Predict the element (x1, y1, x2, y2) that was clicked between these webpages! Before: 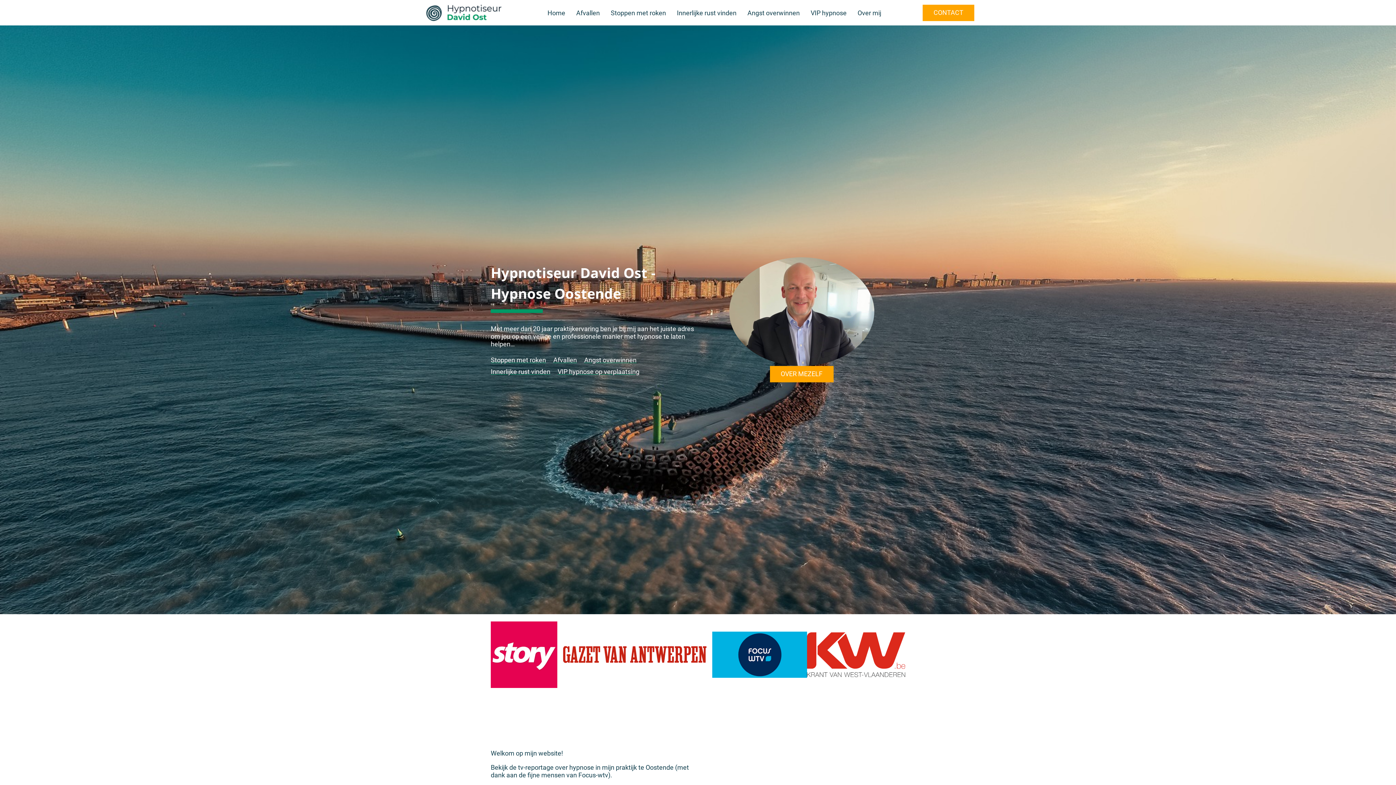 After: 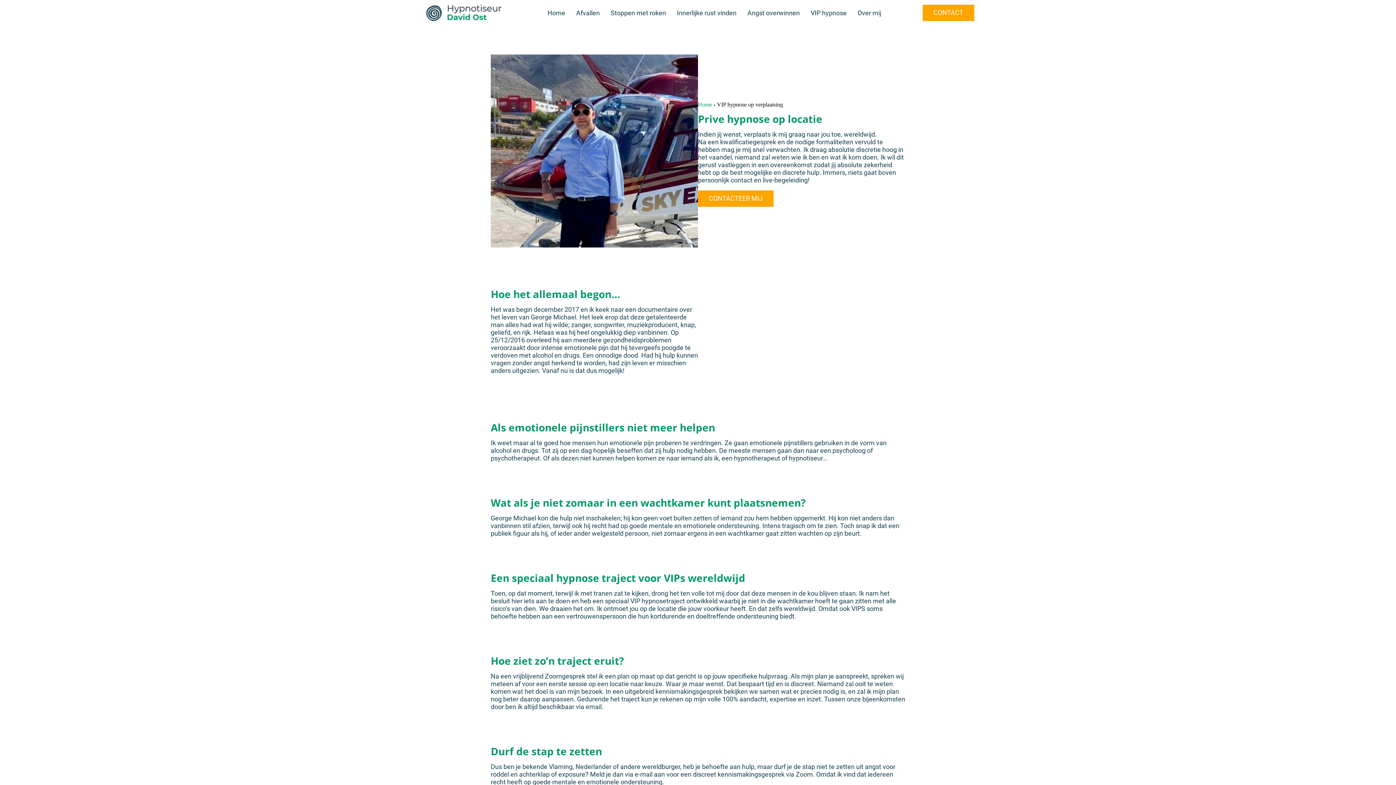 Action: bbox: (810, 8, 846, 16) label: VIP hypnose